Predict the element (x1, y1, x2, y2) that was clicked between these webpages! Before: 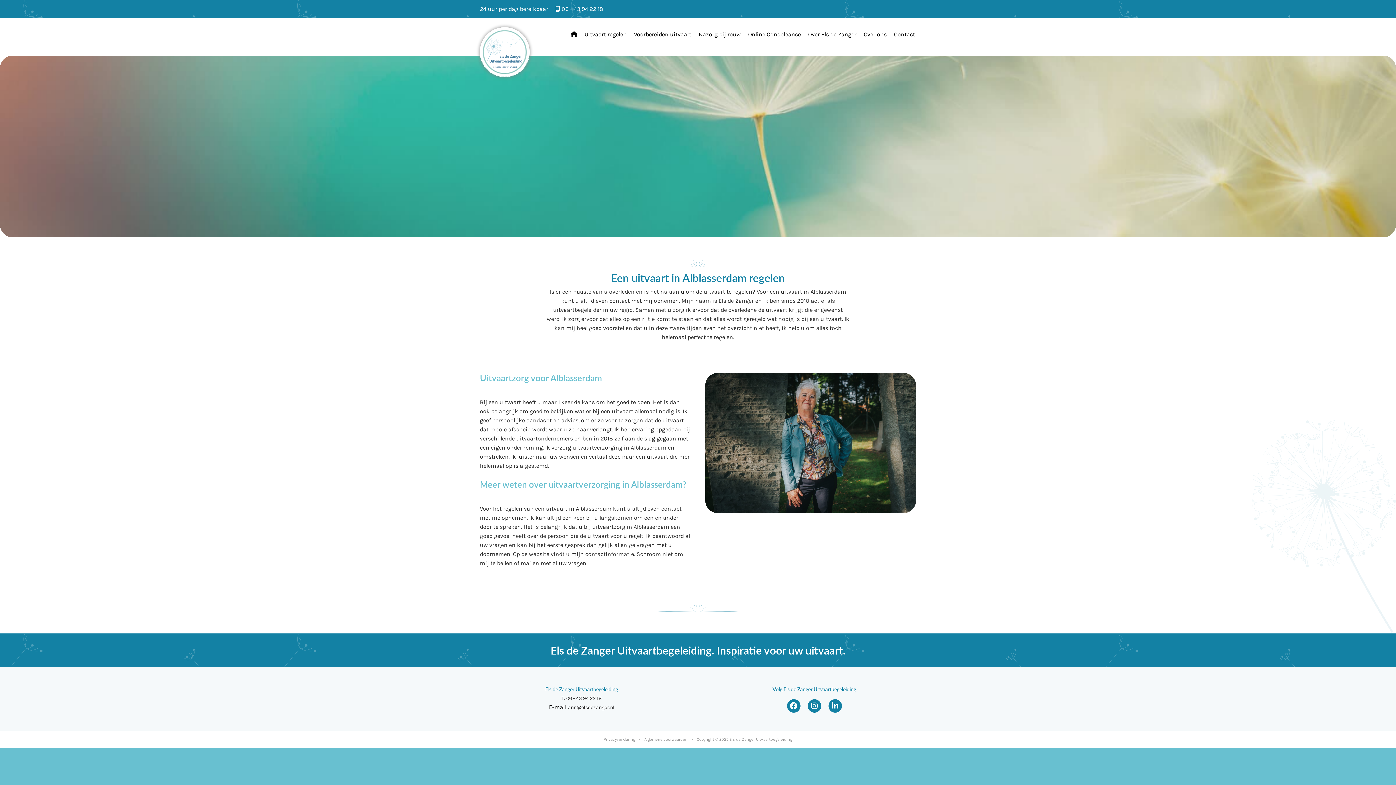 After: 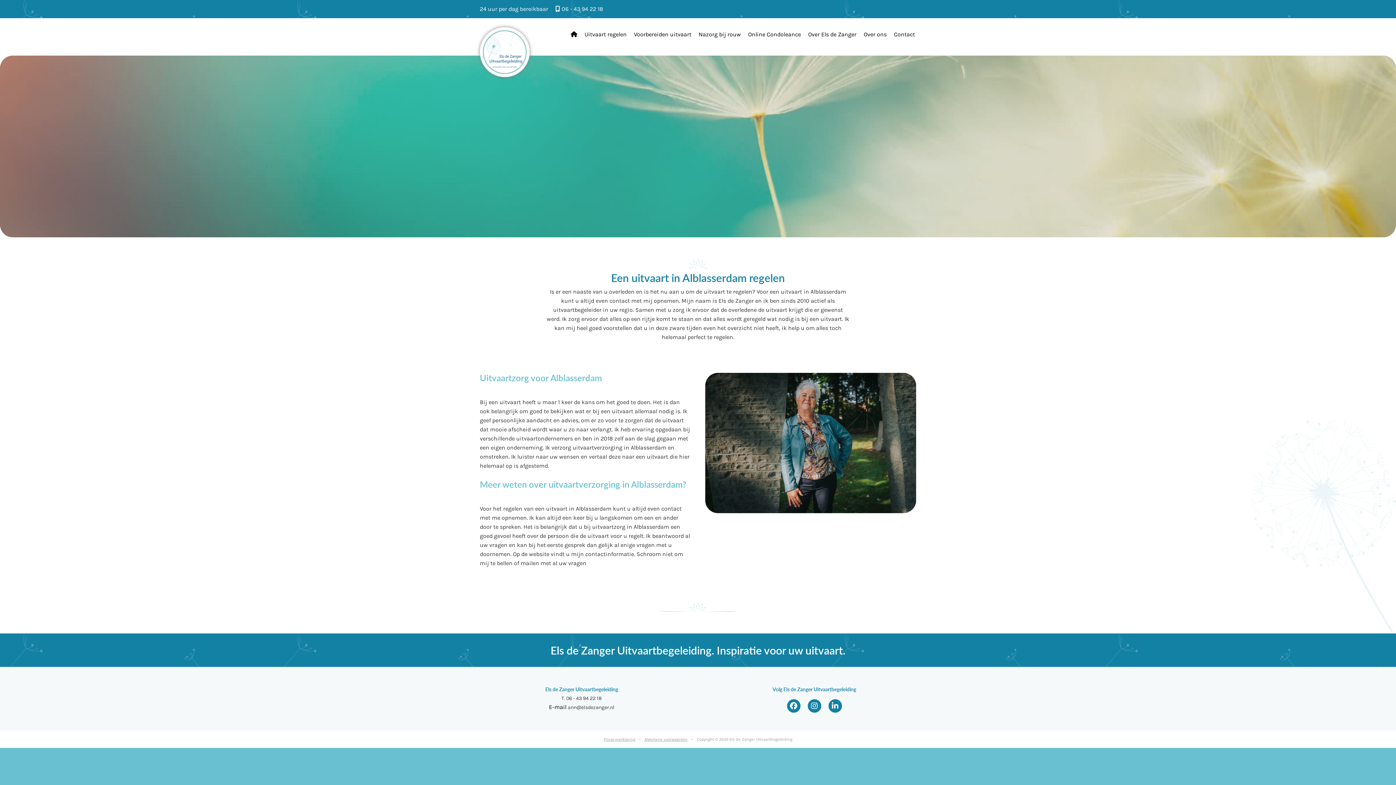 Action: label: Algemene voorwaarden bbox: (644, 737, 687, 742)